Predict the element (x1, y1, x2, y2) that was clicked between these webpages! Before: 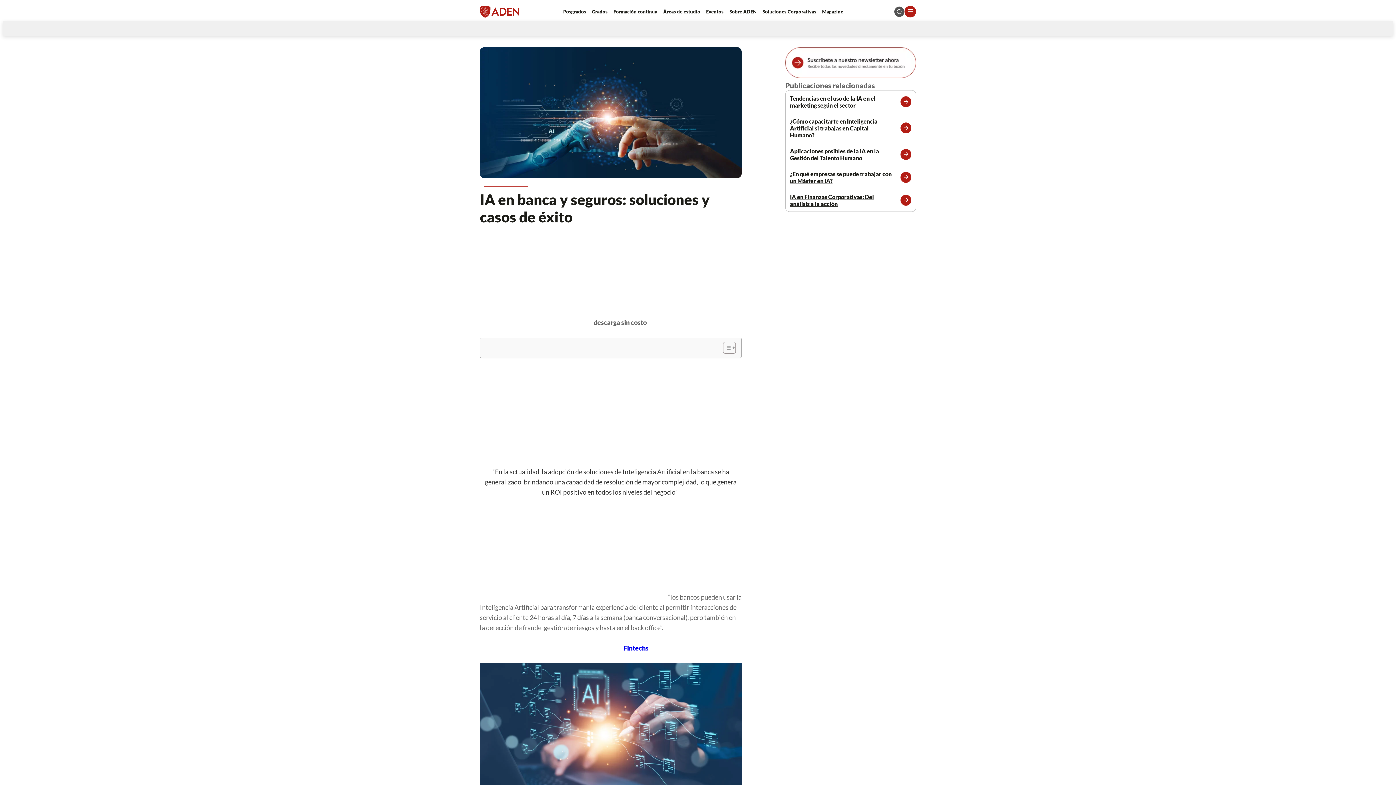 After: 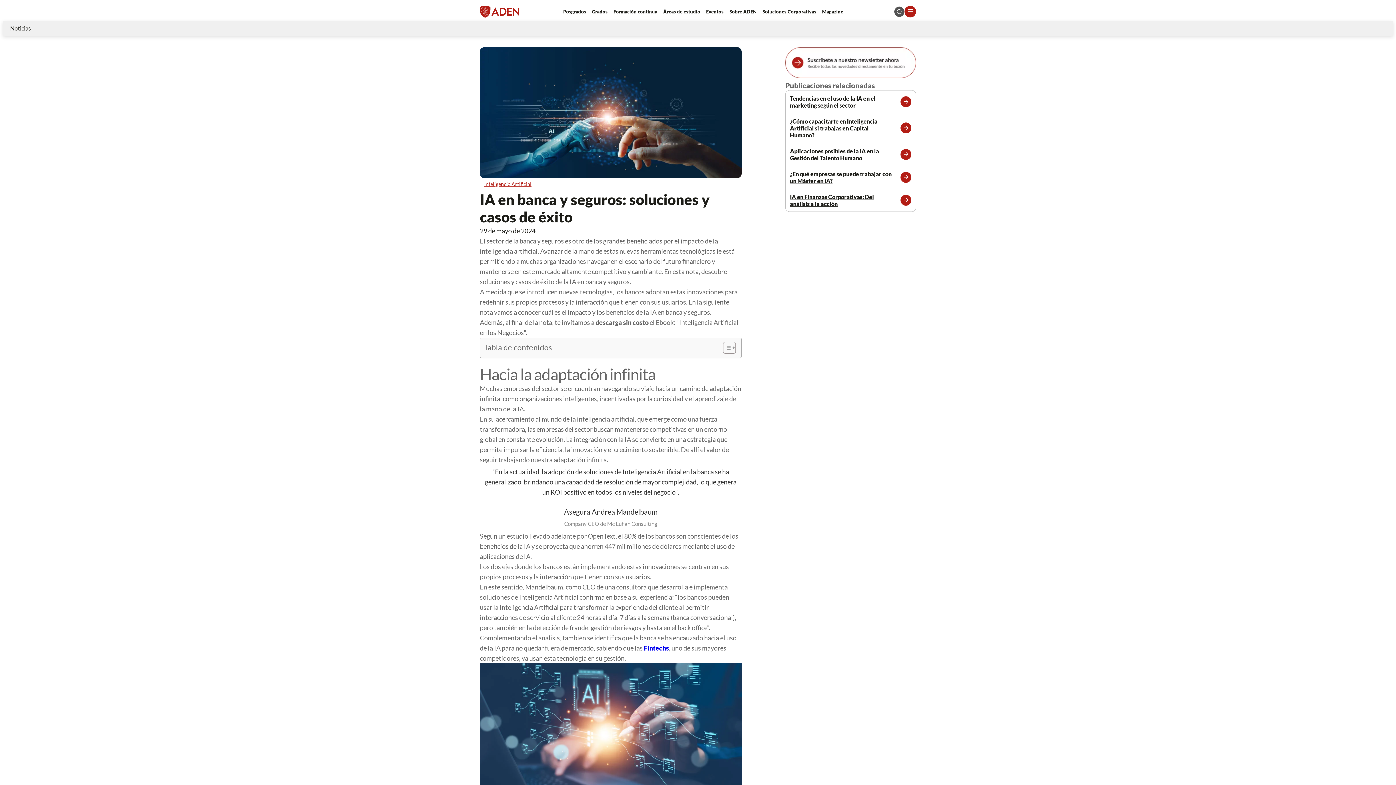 Action: bbox: (644, 644, 669, 652) label: Fintechs